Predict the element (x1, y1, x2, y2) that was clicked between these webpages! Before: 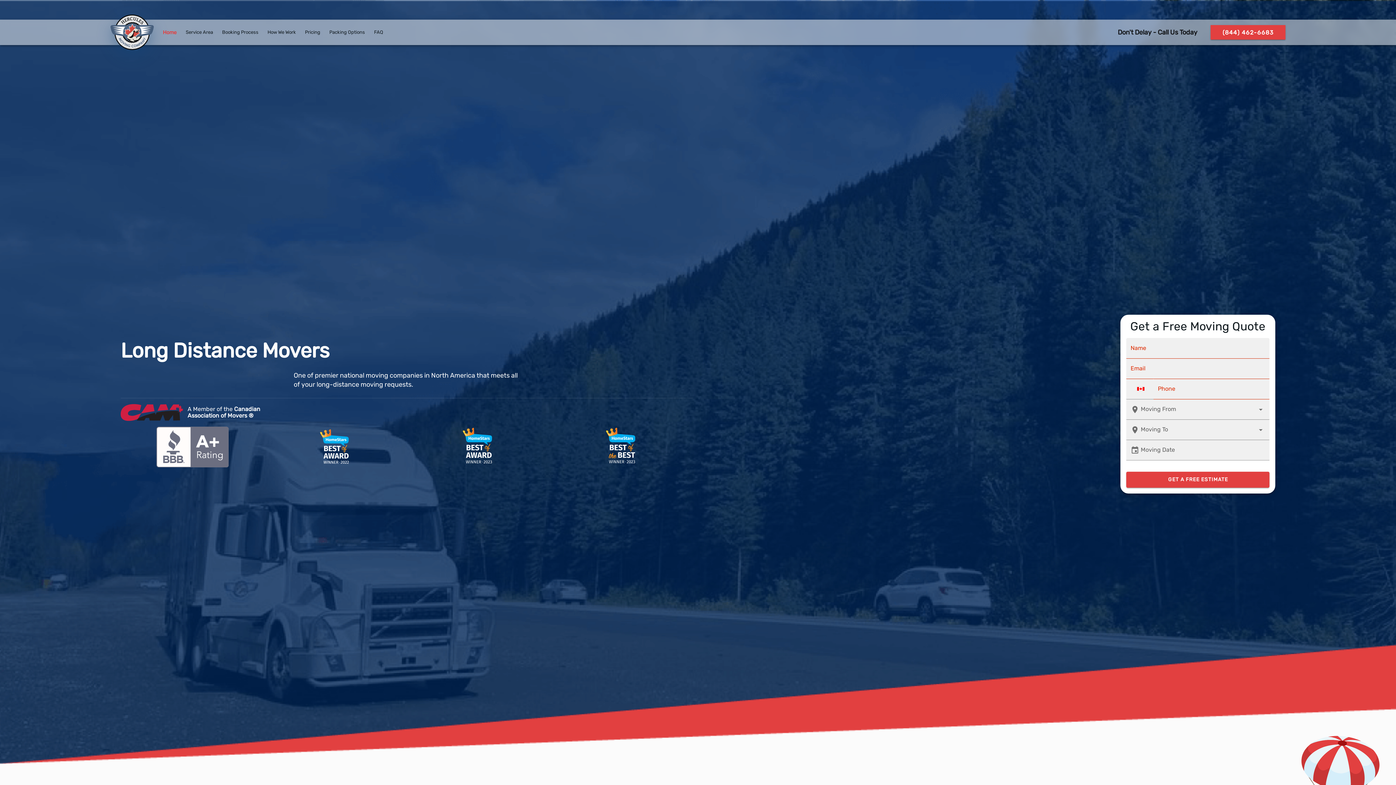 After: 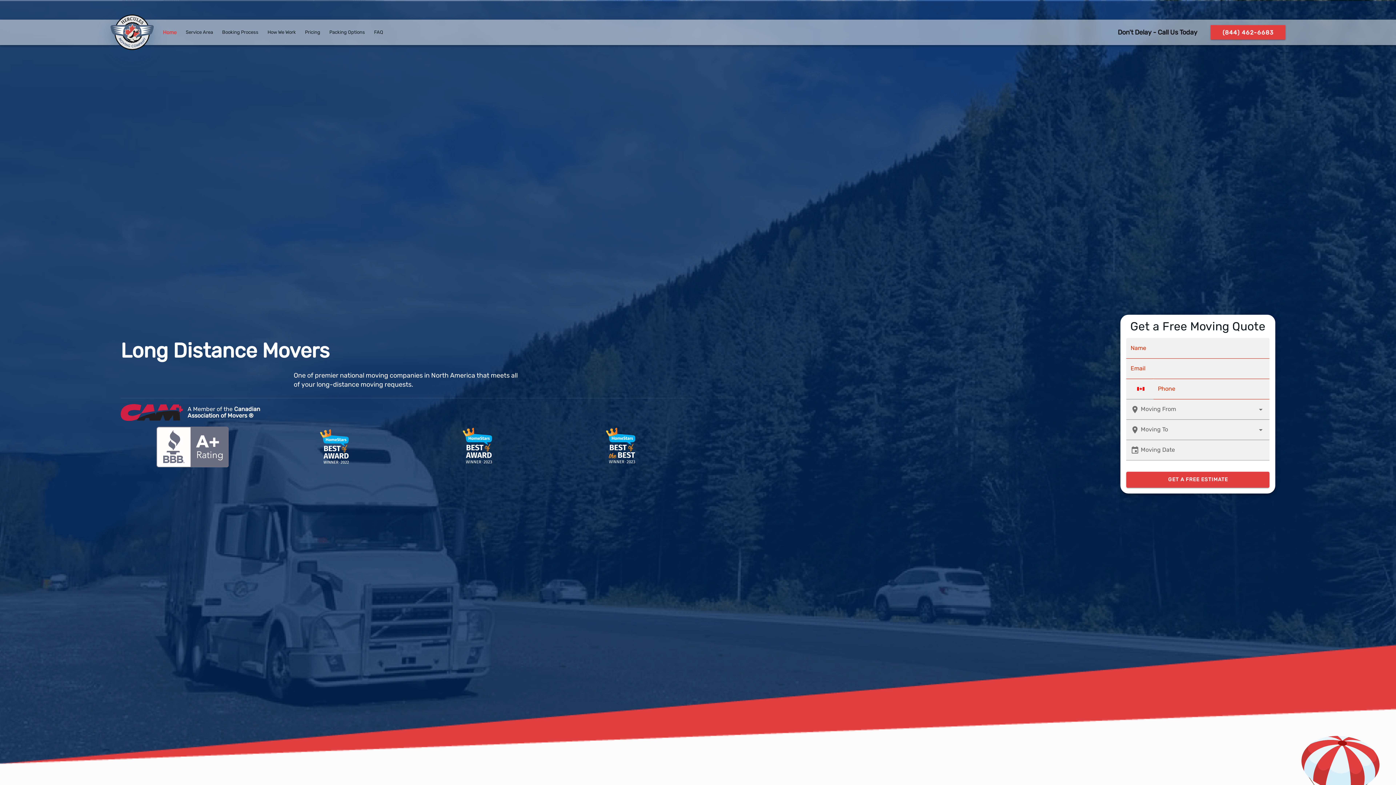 Action: label: Home bbox: (162, 28, 176, 35)